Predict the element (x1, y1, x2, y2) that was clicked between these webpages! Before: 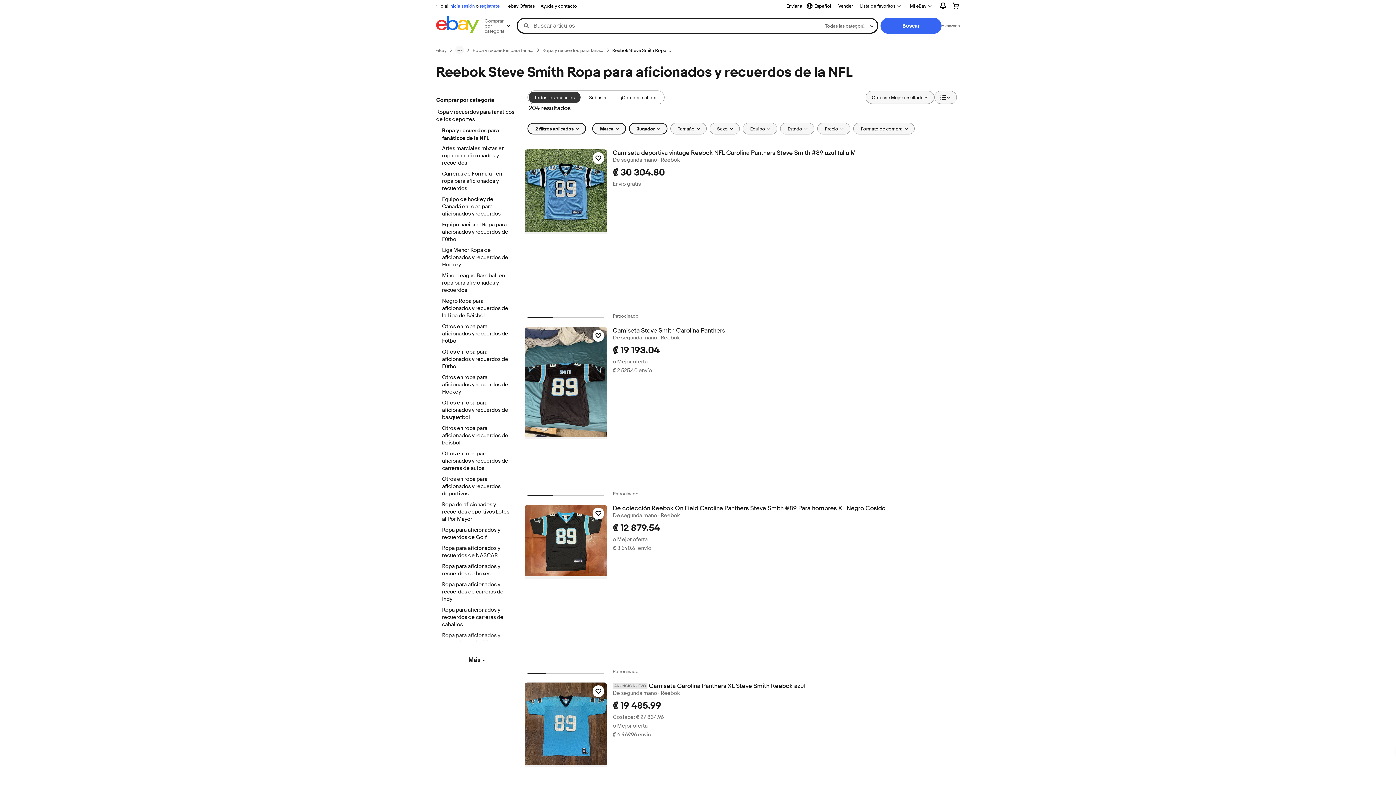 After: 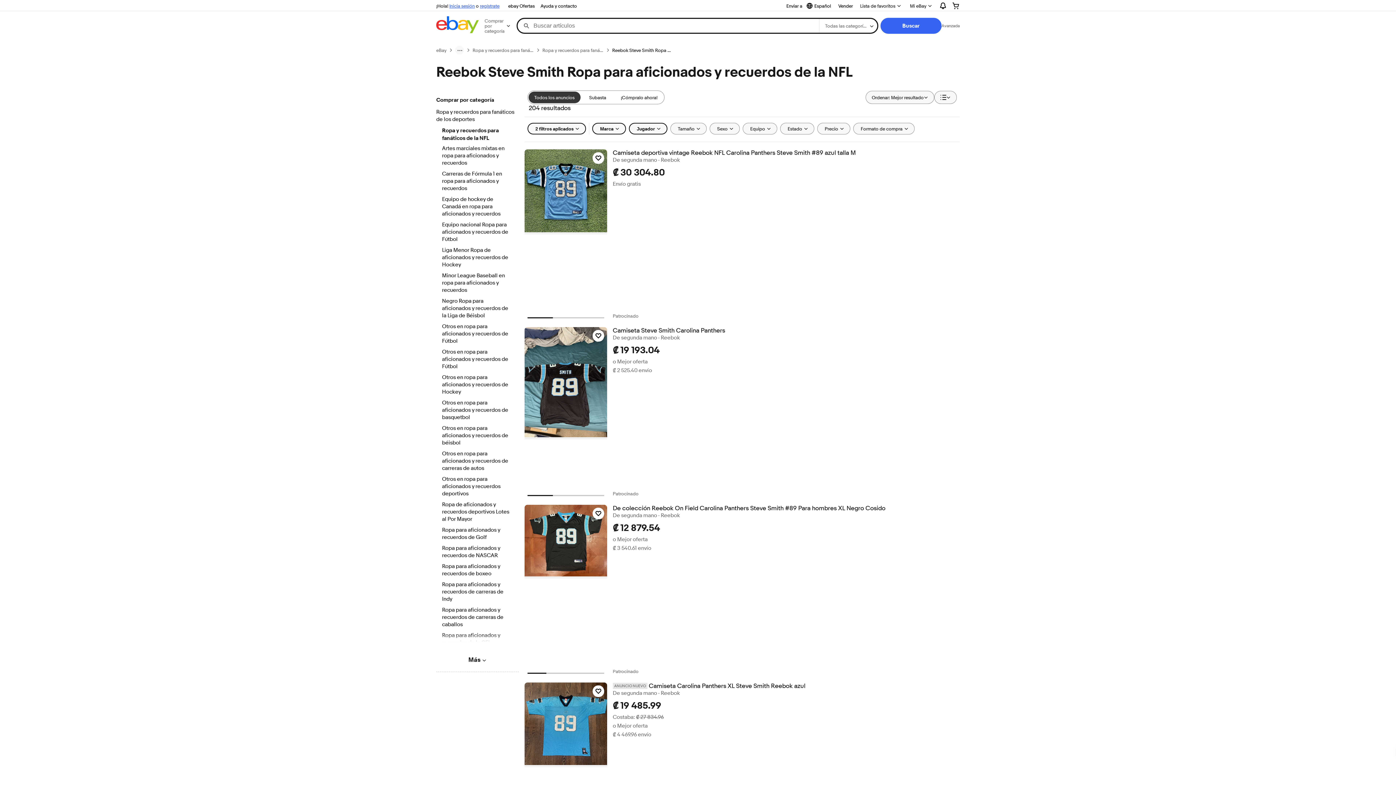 Action: bbox: (612, 47, 673, 53) label: Reebok Steve Smith Ropa para aficionados y recuerdos de la NFL